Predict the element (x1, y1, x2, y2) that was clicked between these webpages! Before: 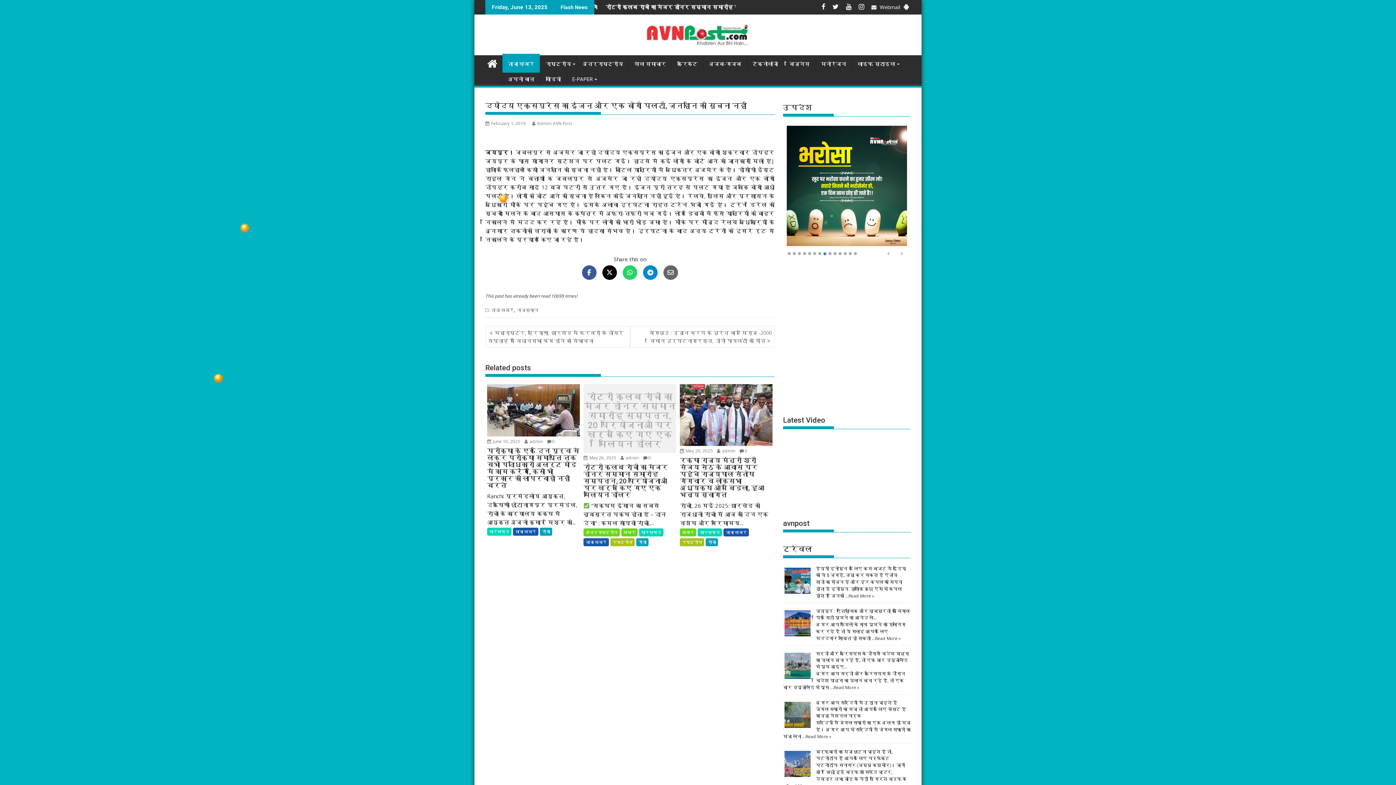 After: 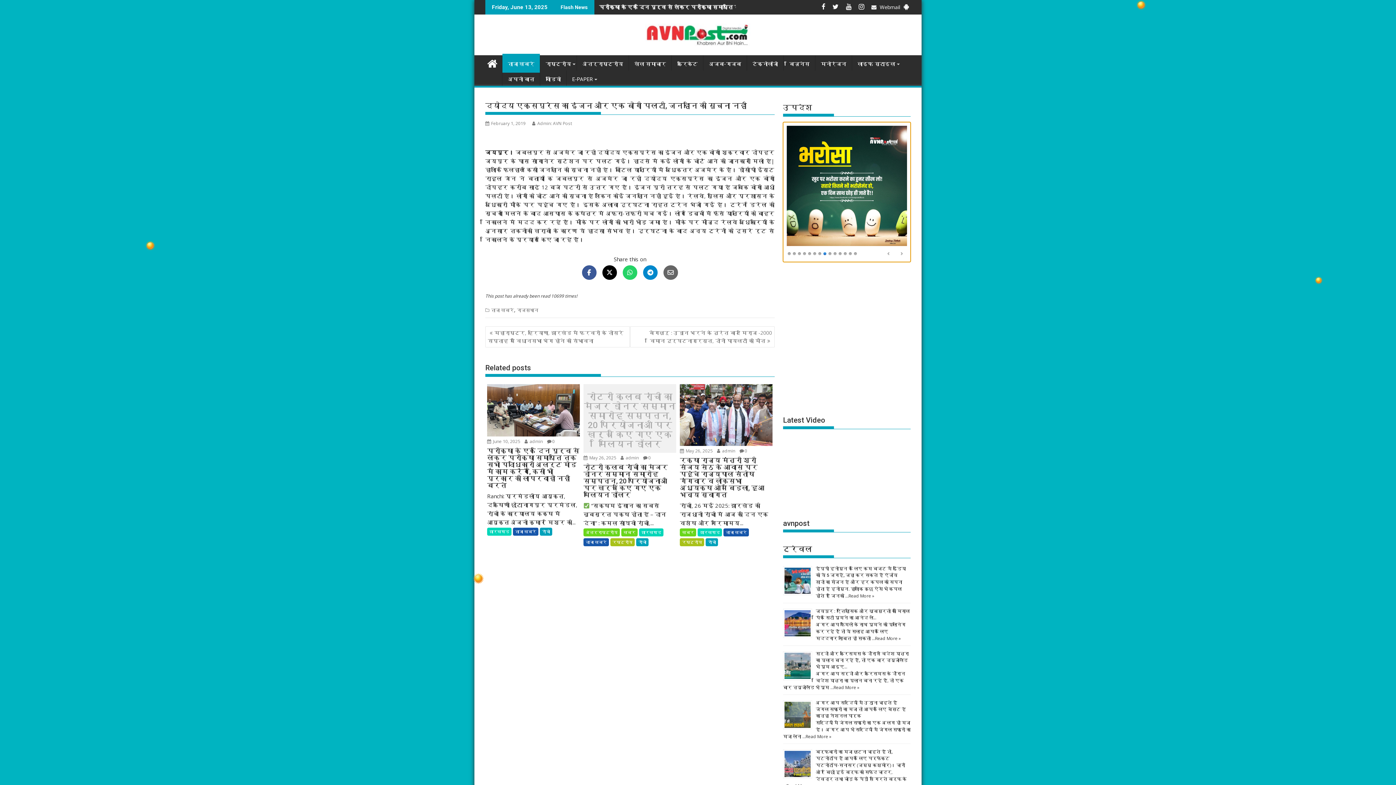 Action: bbox: (843, 250, 847, 256) label: Show slide 12 of 14